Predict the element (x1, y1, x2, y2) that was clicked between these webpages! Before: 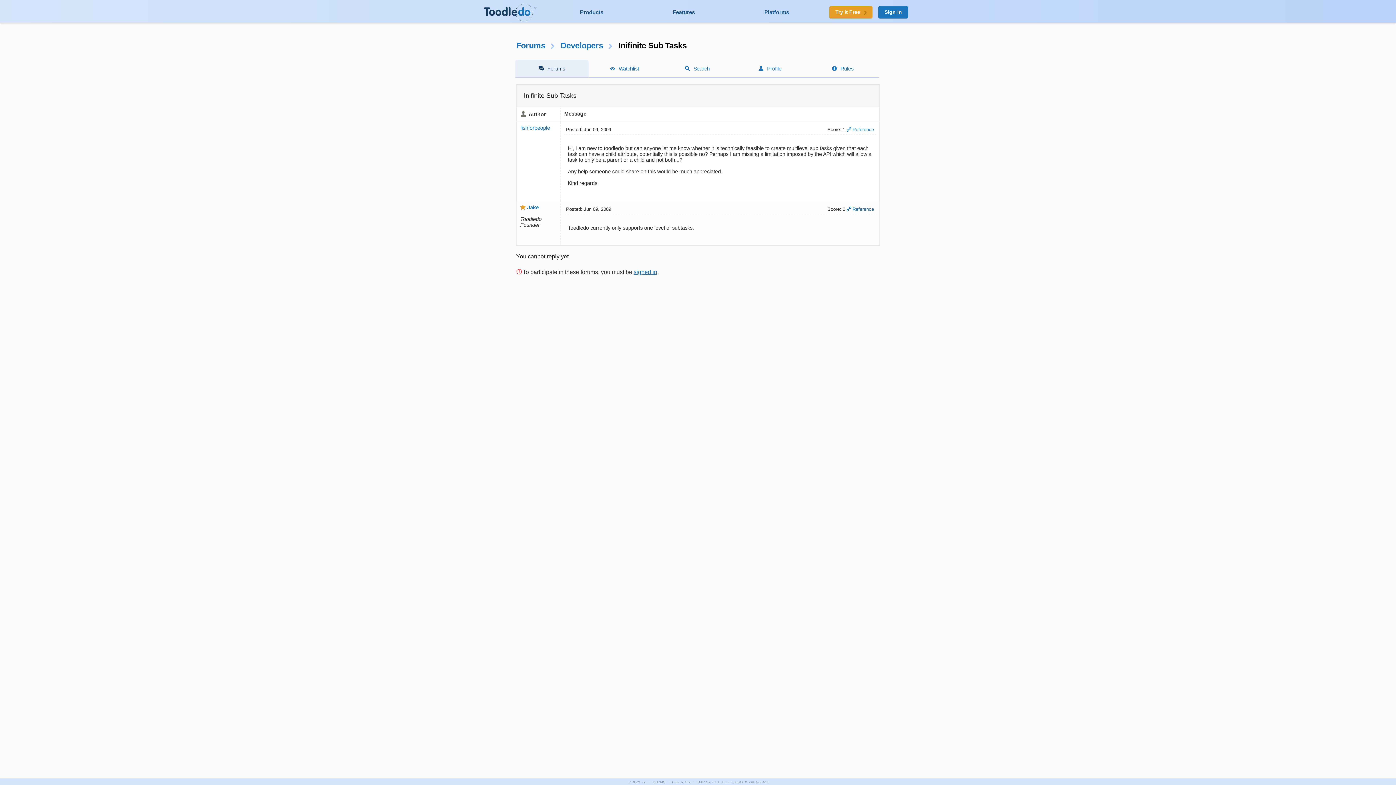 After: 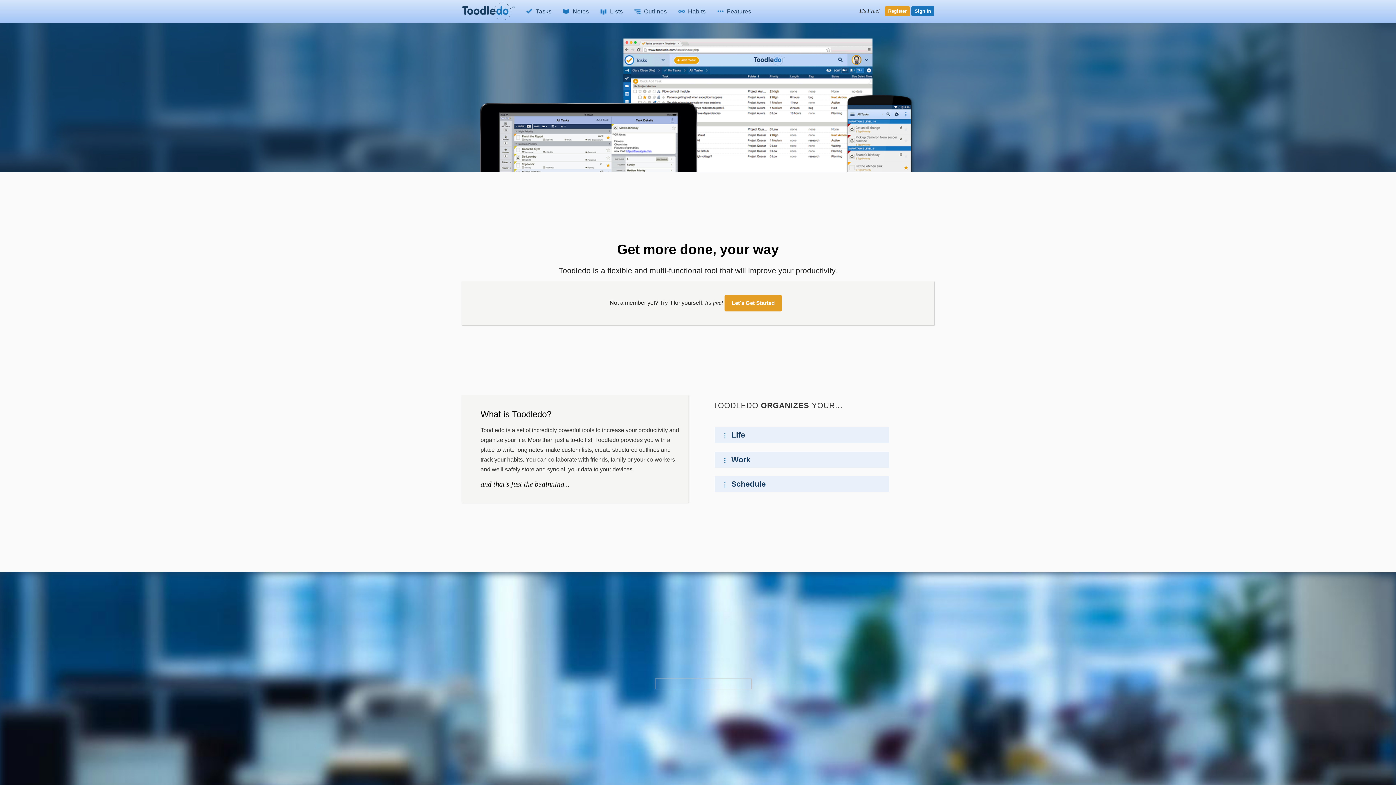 Action: bbox: (483, 1, 540, 23)